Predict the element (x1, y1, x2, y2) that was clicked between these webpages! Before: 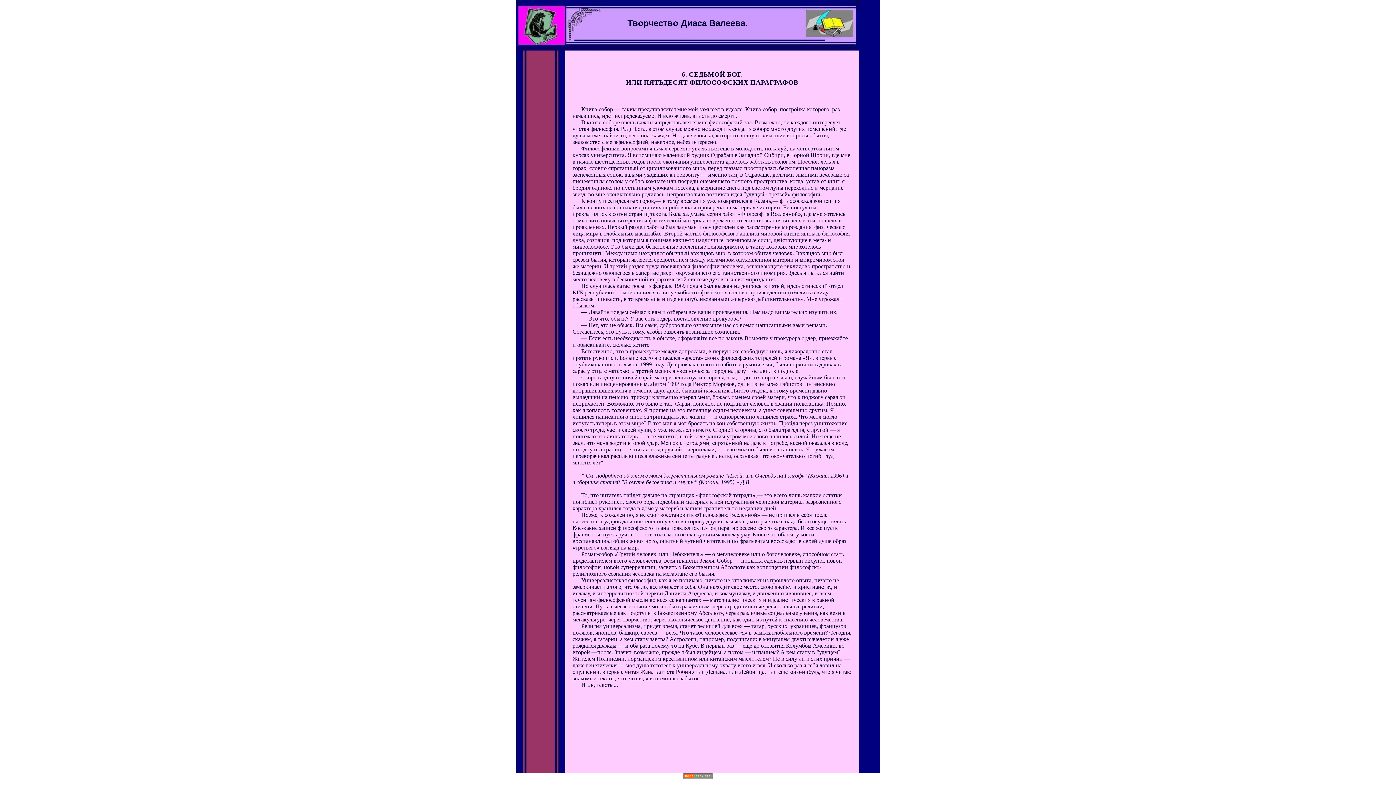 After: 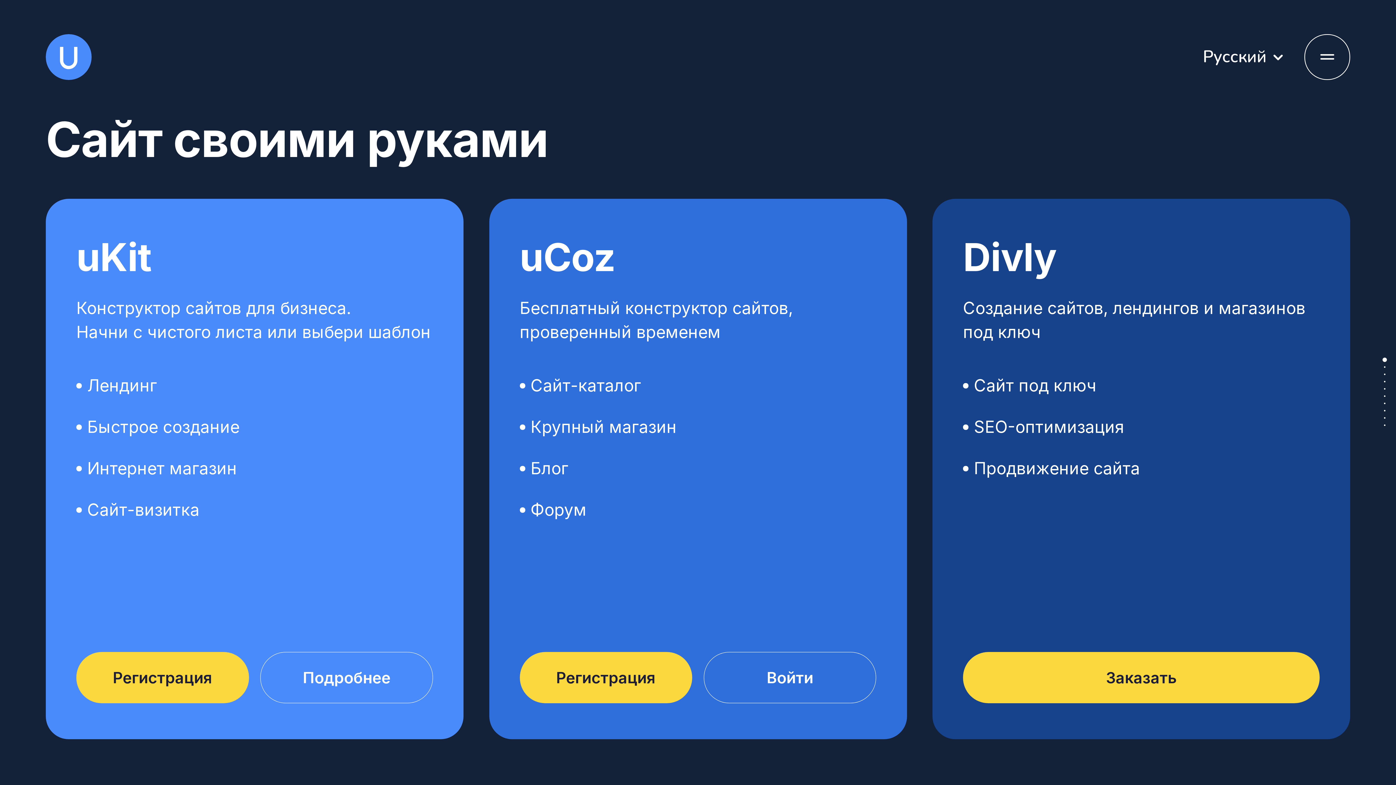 Action: bbox: (683, 771, 712, 781)